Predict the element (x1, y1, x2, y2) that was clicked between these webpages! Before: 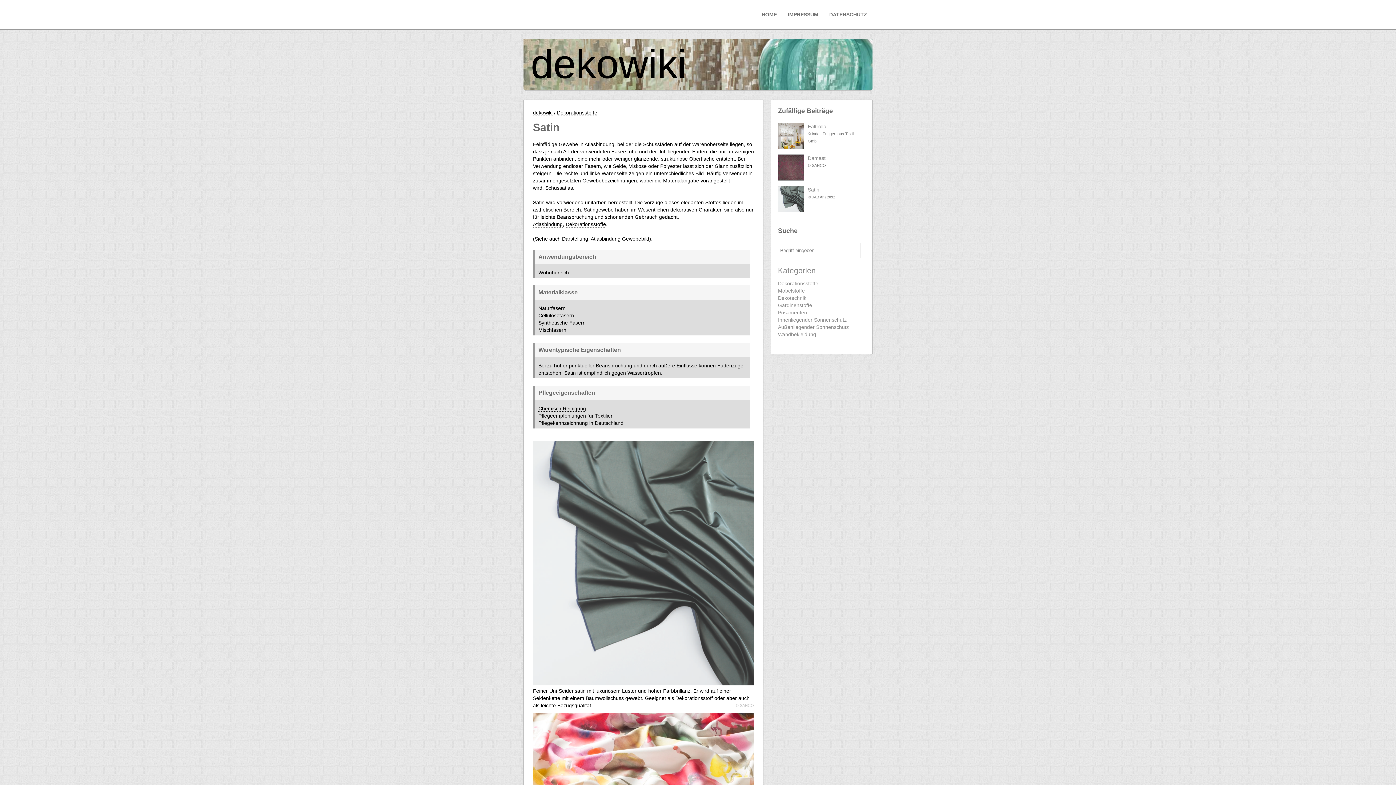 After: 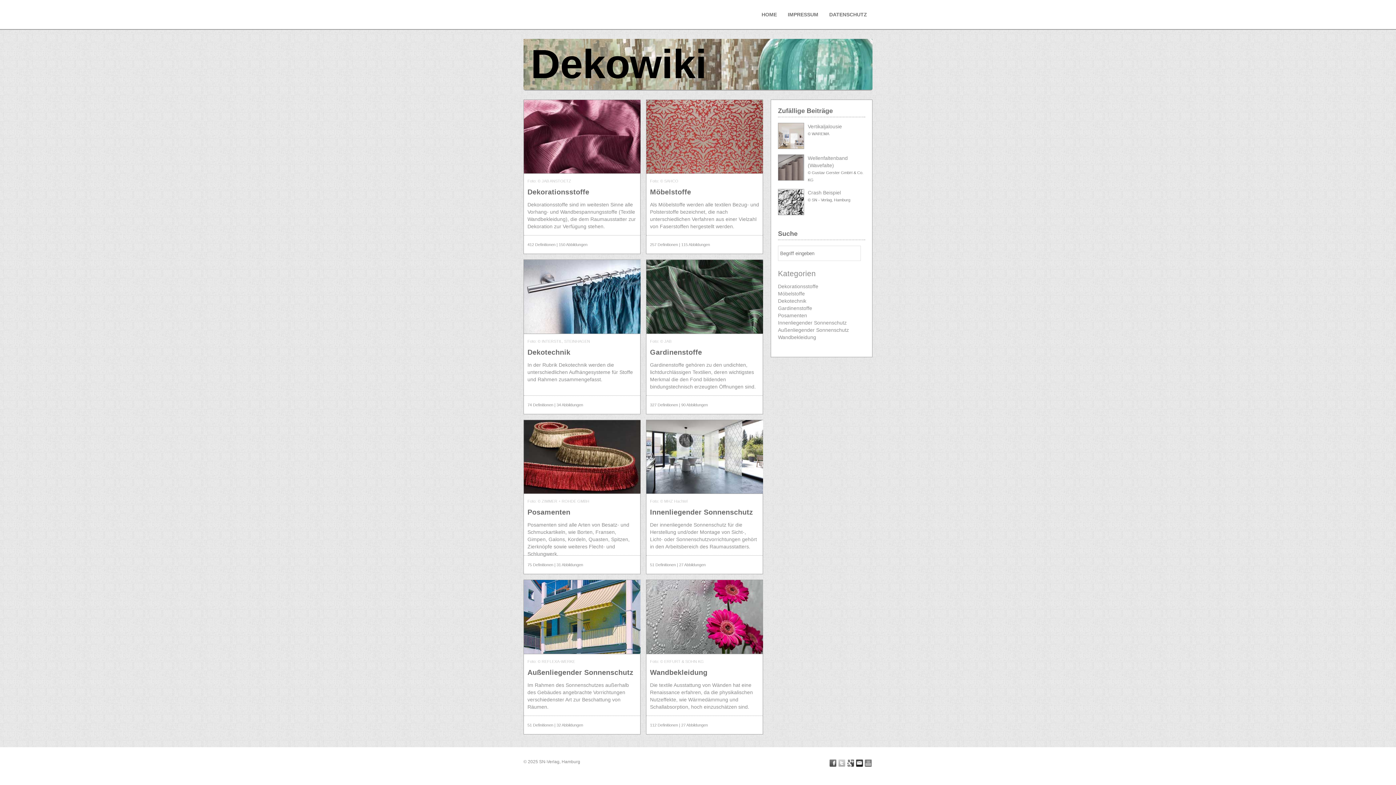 Action: label: dekowiki bbox: (533, 109, 552, 116)